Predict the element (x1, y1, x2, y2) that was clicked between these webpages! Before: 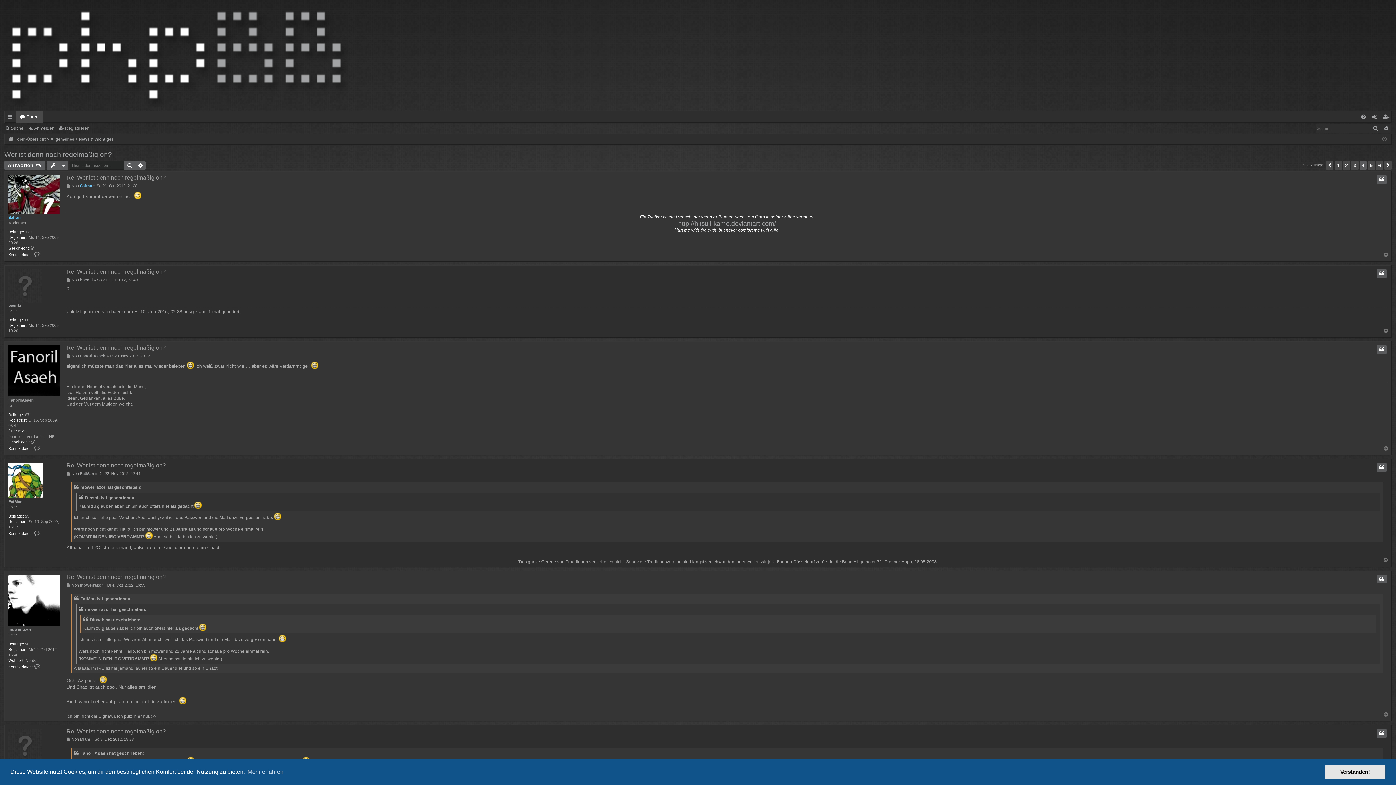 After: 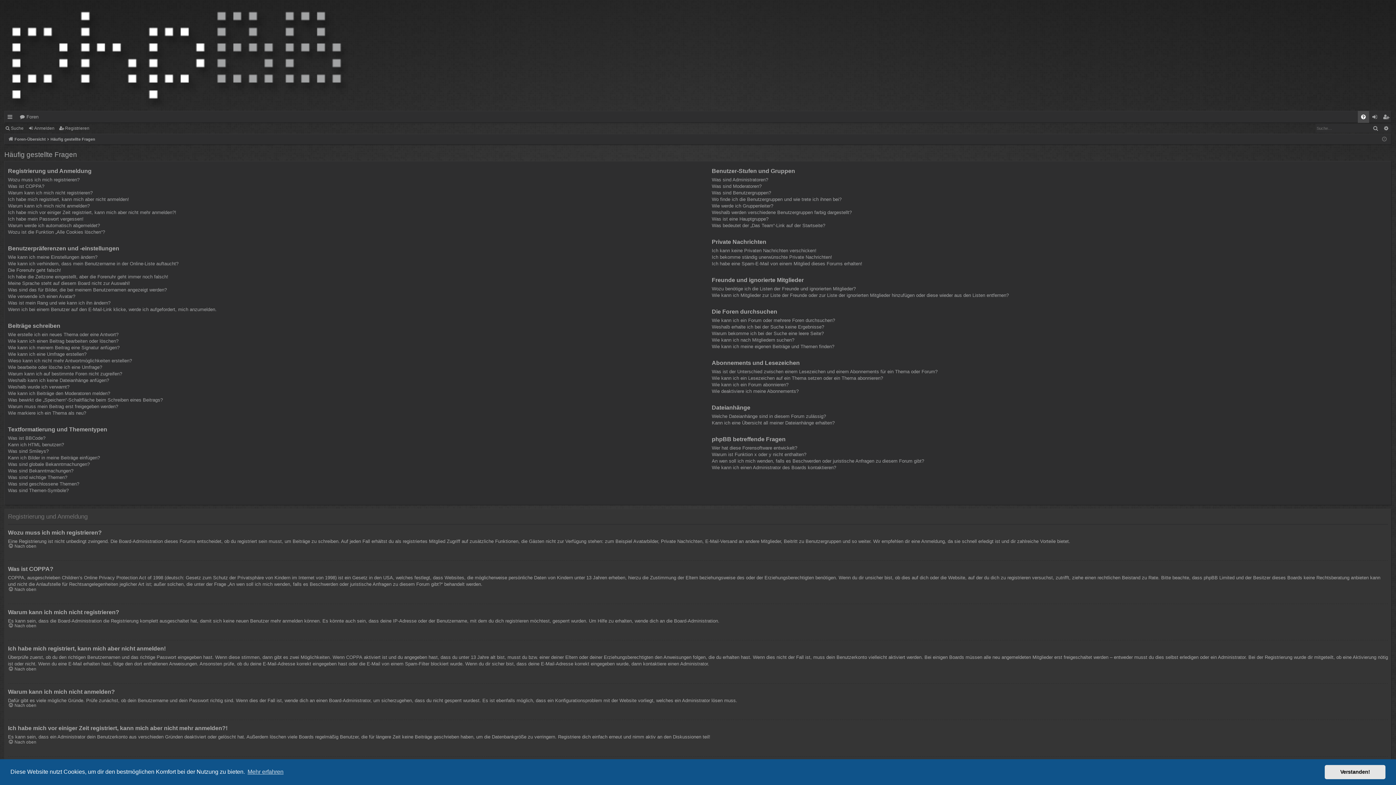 Action: label: FAQ bbox: (1358, 111, 1369, 123)